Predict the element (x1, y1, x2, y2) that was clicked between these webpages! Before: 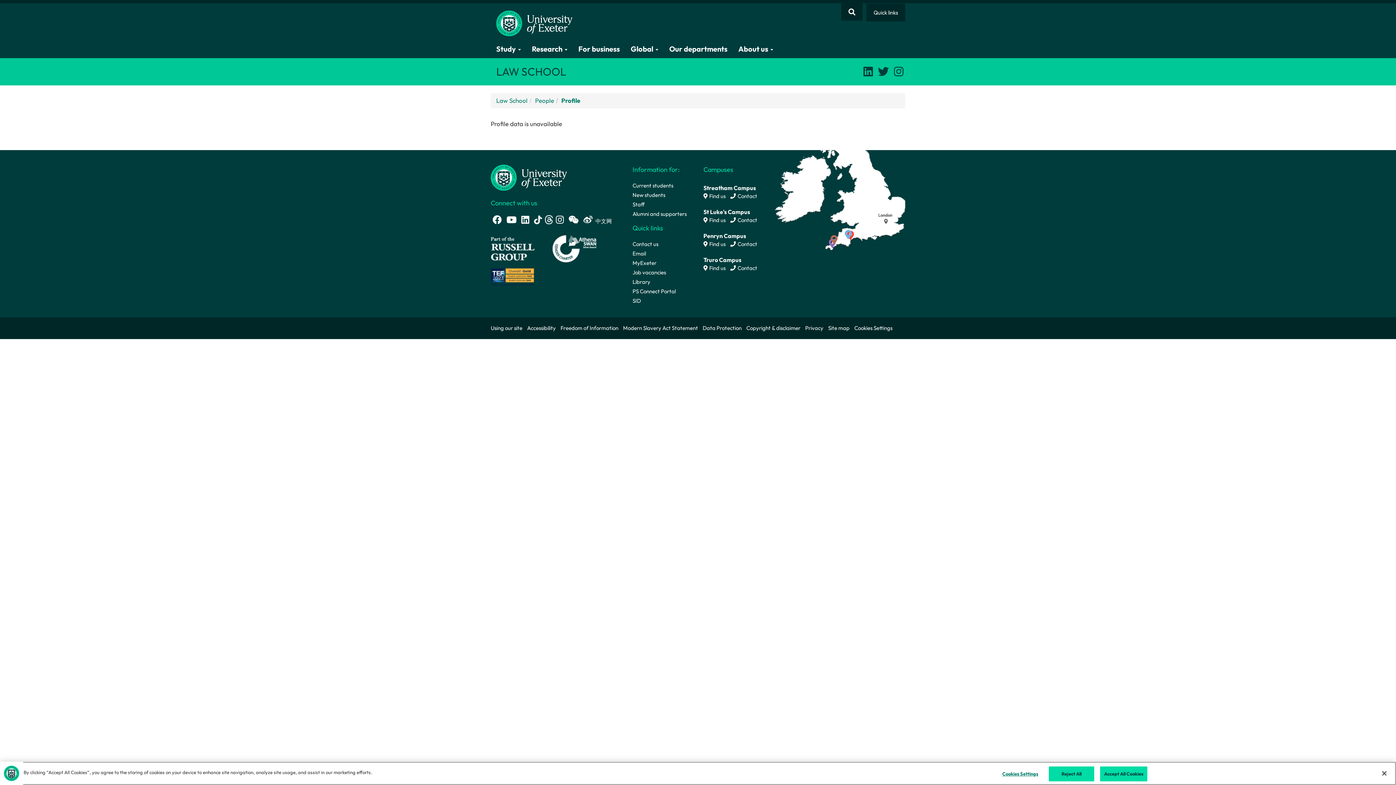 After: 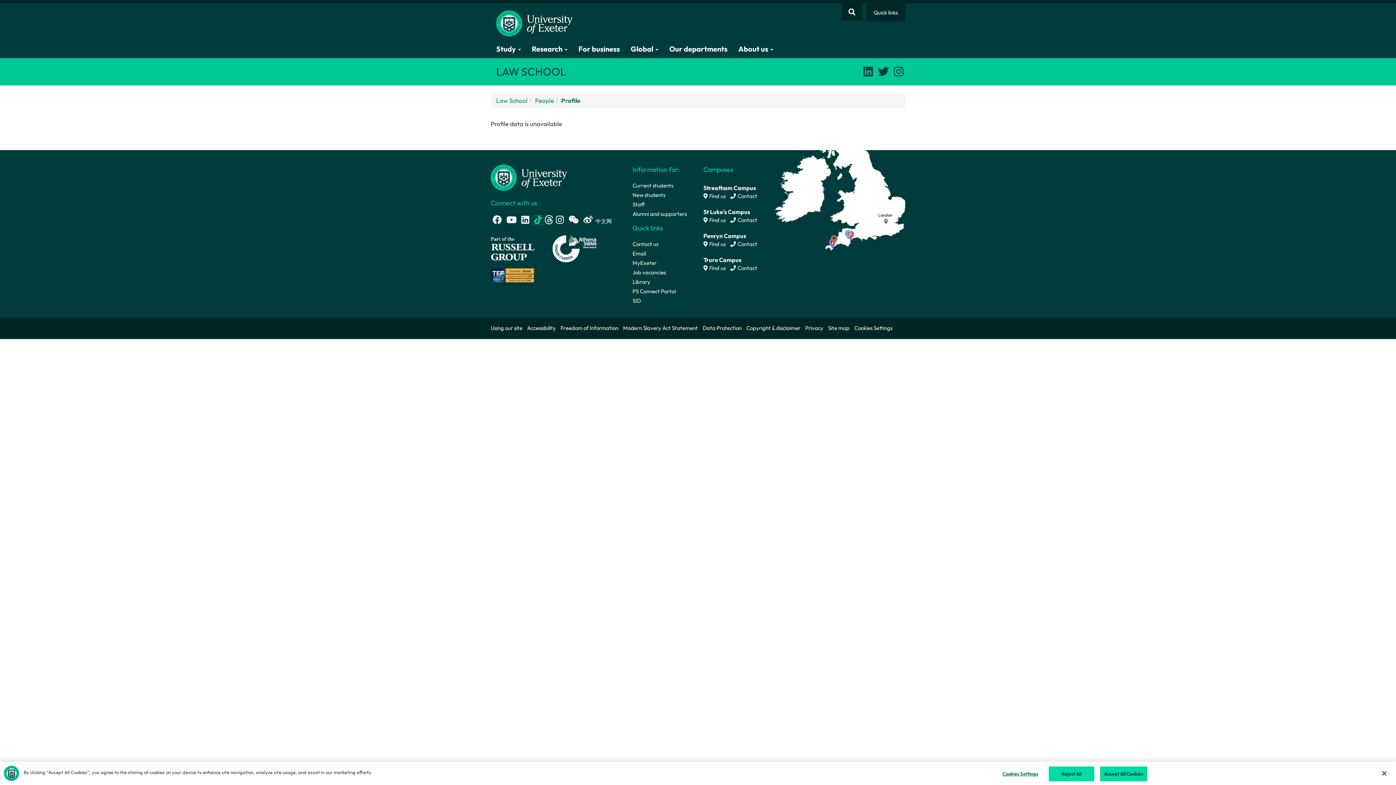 Action: bbox: (532, 217, 544, 224)